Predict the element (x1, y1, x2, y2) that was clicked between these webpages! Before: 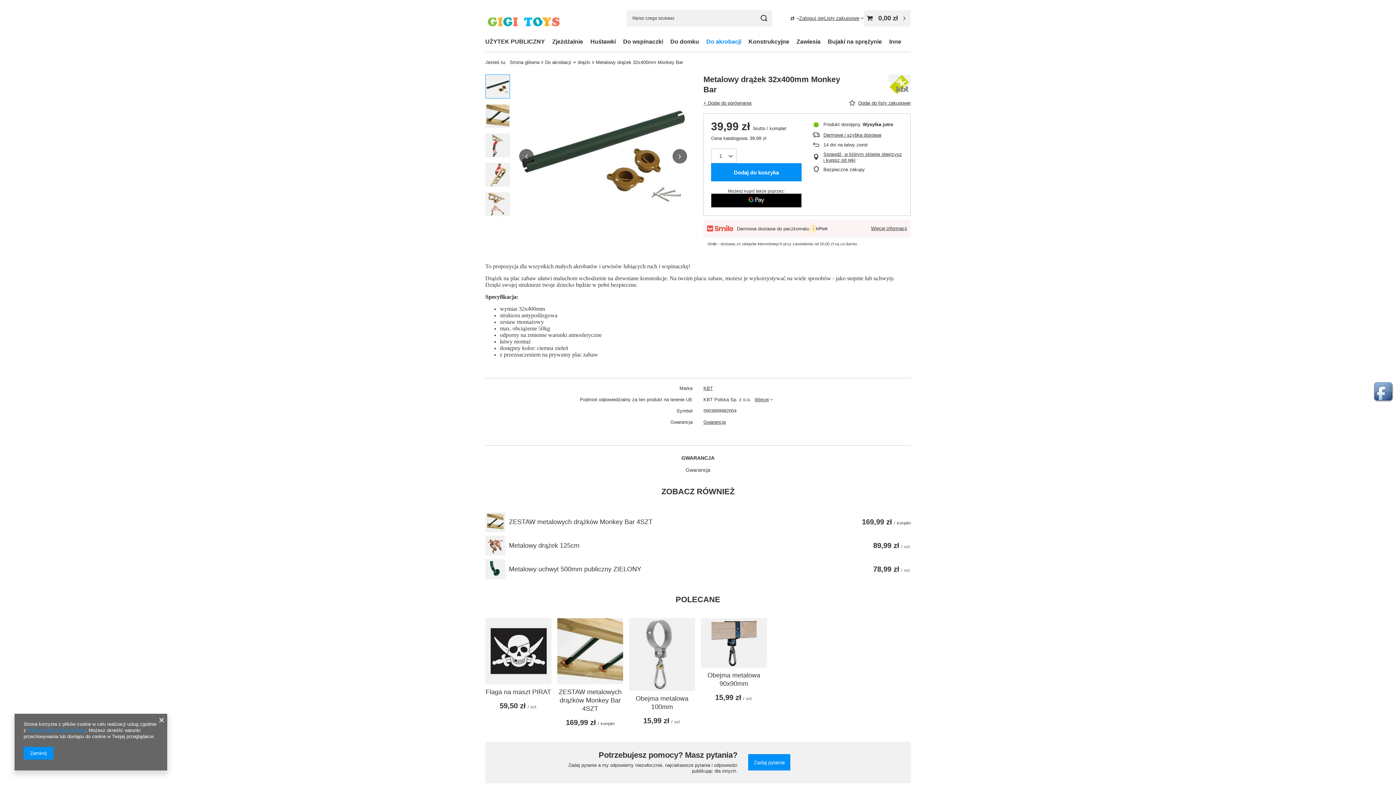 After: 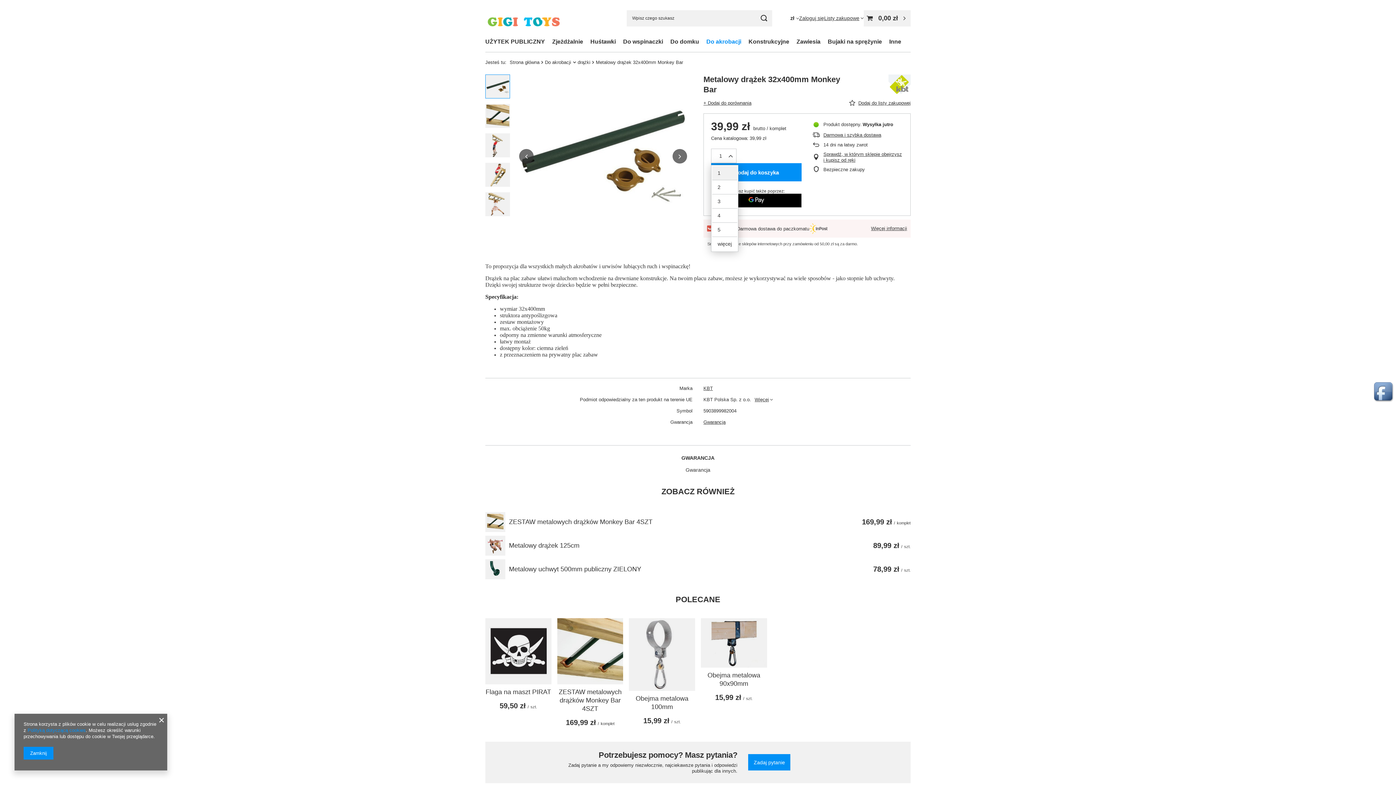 Action: bbox: (711, 148, 736, 163) label: Ilość produktów